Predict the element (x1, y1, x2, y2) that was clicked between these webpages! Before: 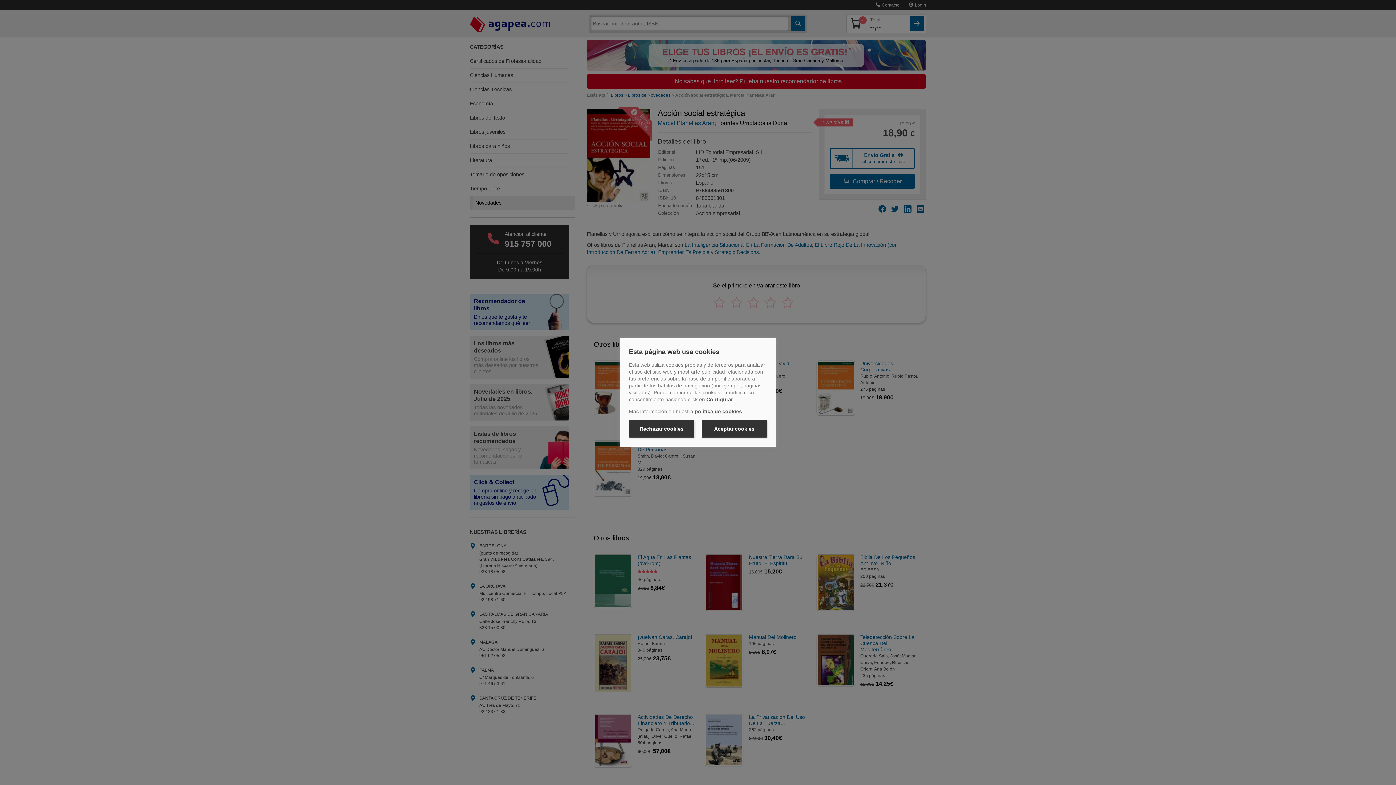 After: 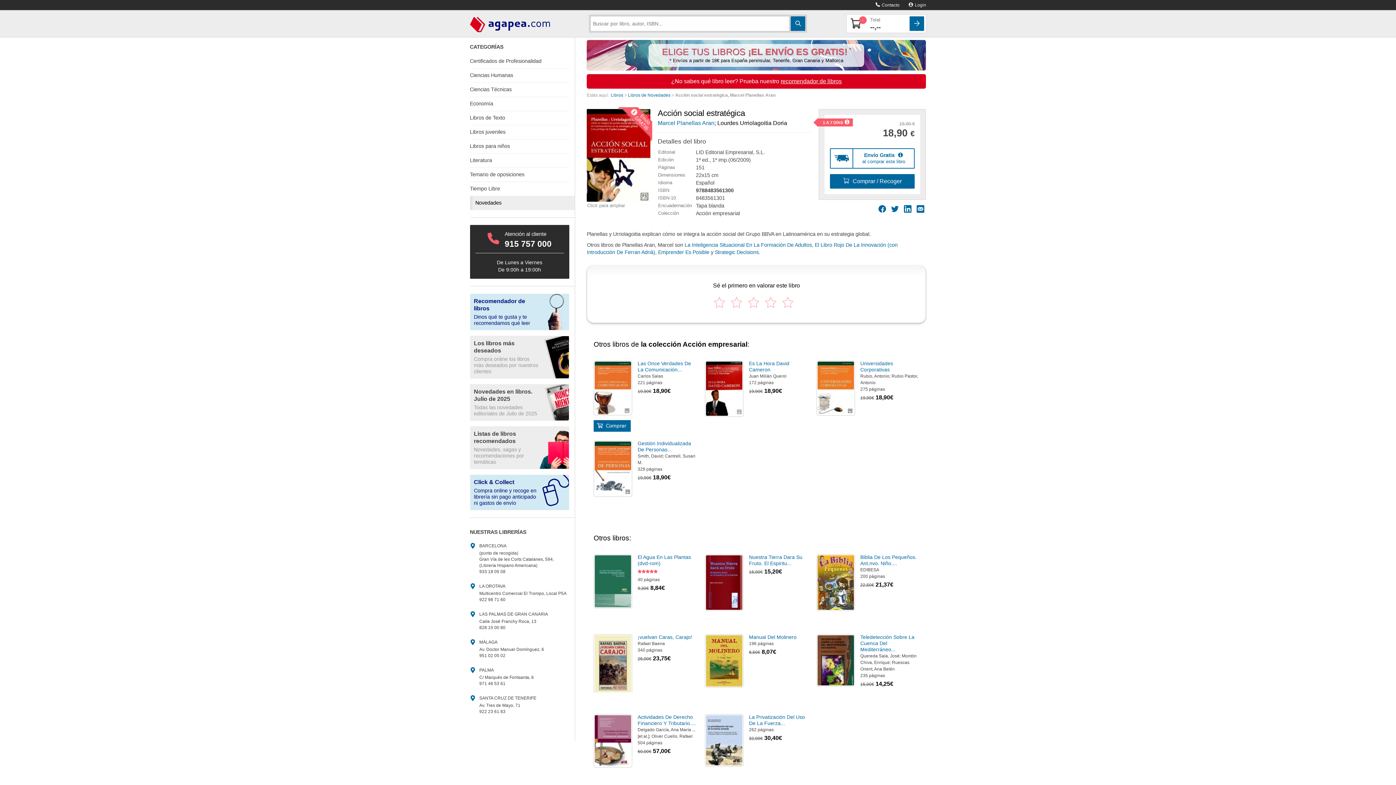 Action: label: Rechazar cookies bbox: (629, 420, 694, 437)